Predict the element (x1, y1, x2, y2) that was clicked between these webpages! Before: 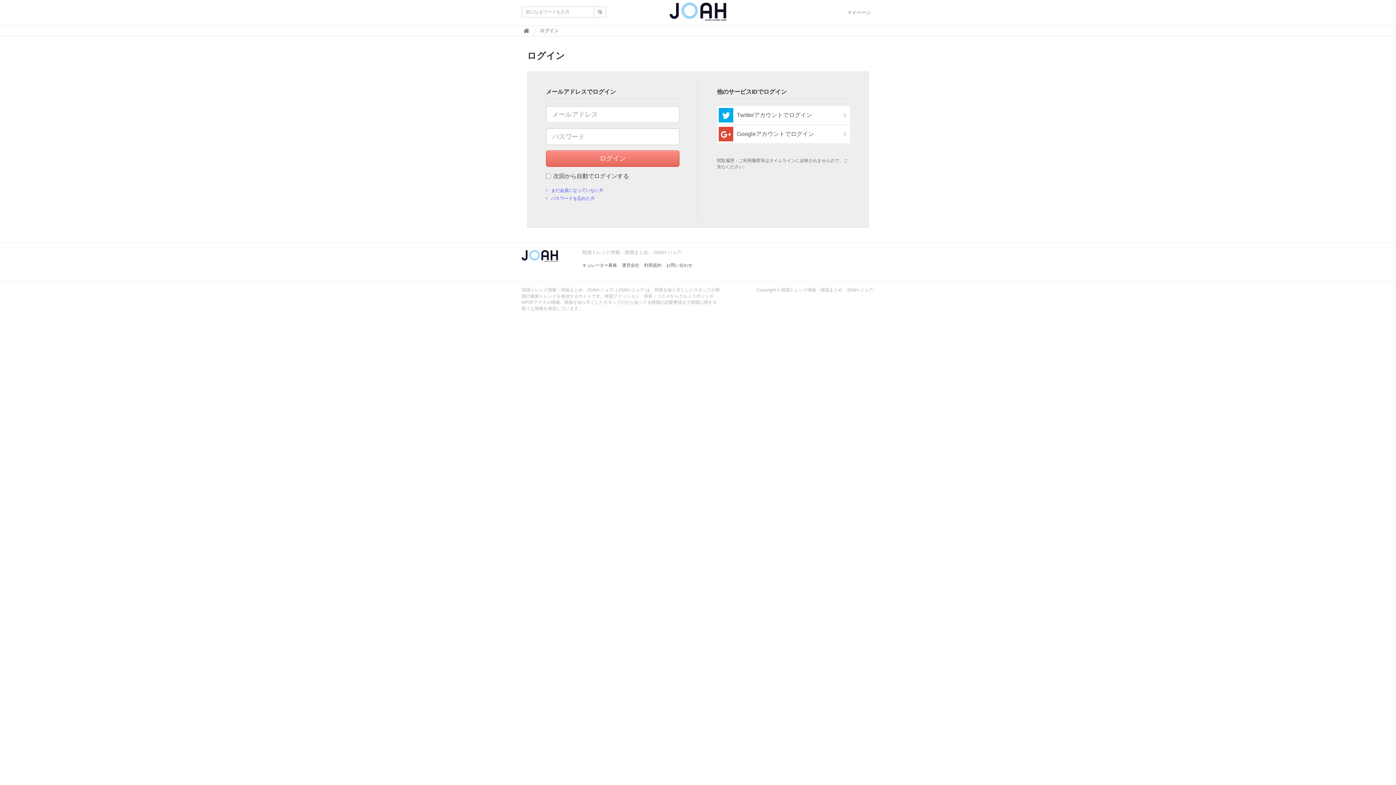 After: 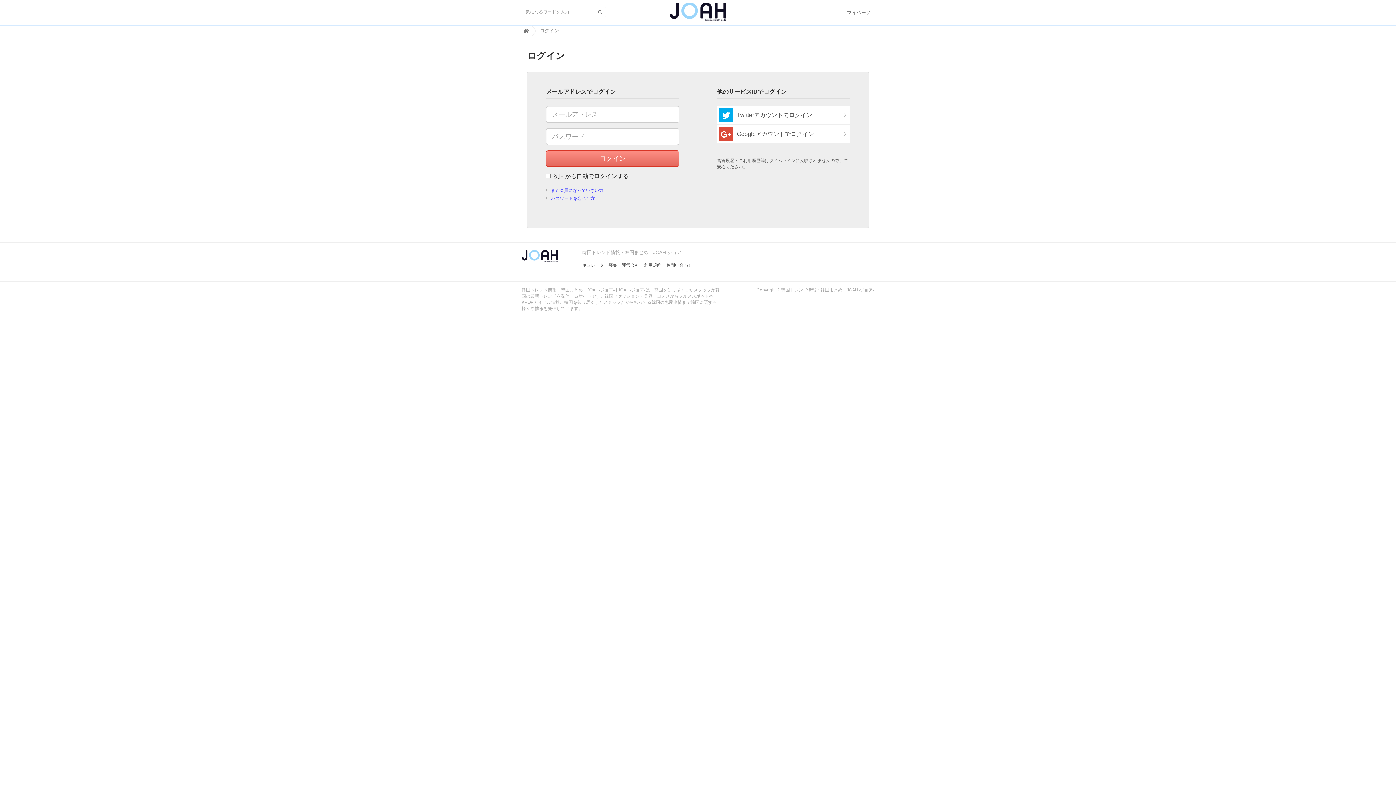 Action: bbox: (843, 0, 874, 25) label: マイページ